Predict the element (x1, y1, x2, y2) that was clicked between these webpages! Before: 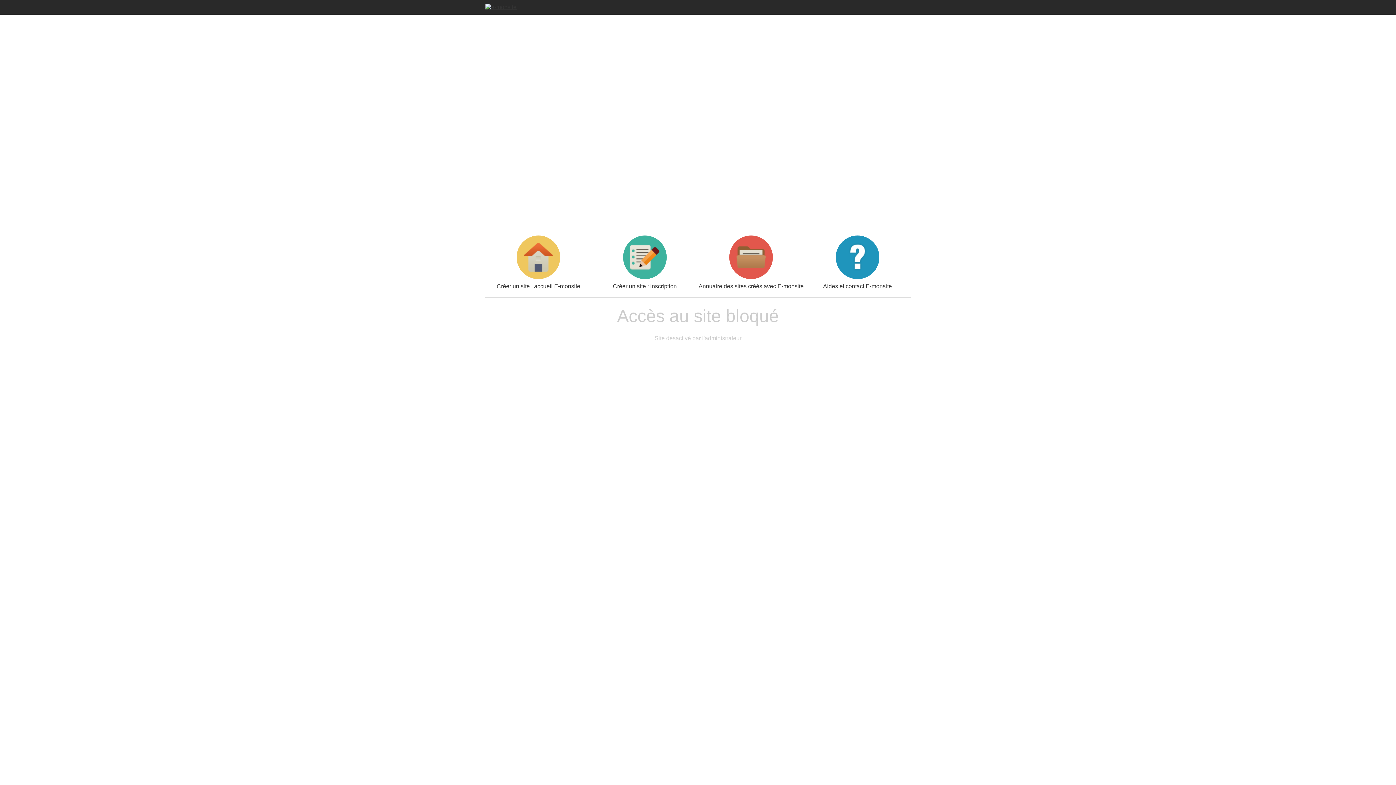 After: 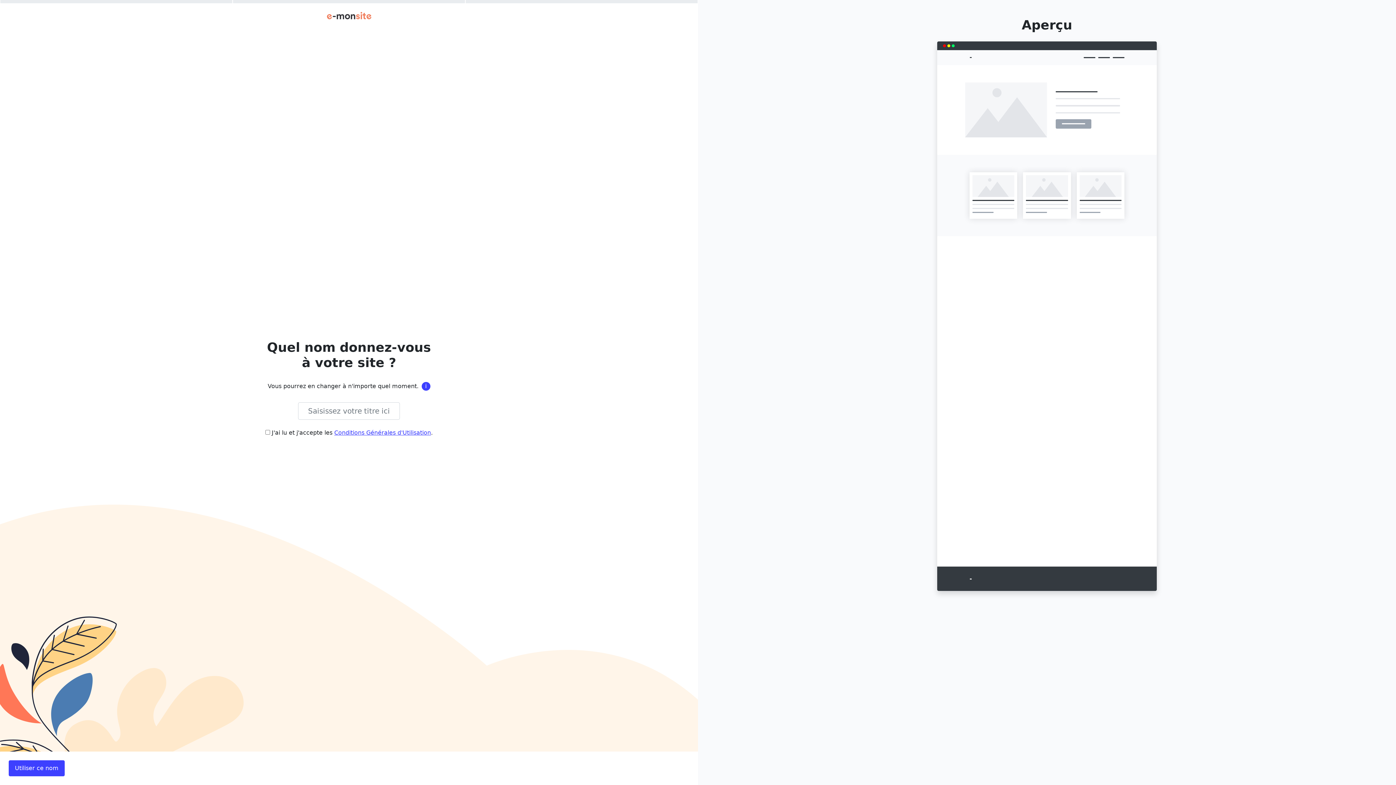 Action: label: Créer un site : inscription bbox: (591, 235, 698, 289)